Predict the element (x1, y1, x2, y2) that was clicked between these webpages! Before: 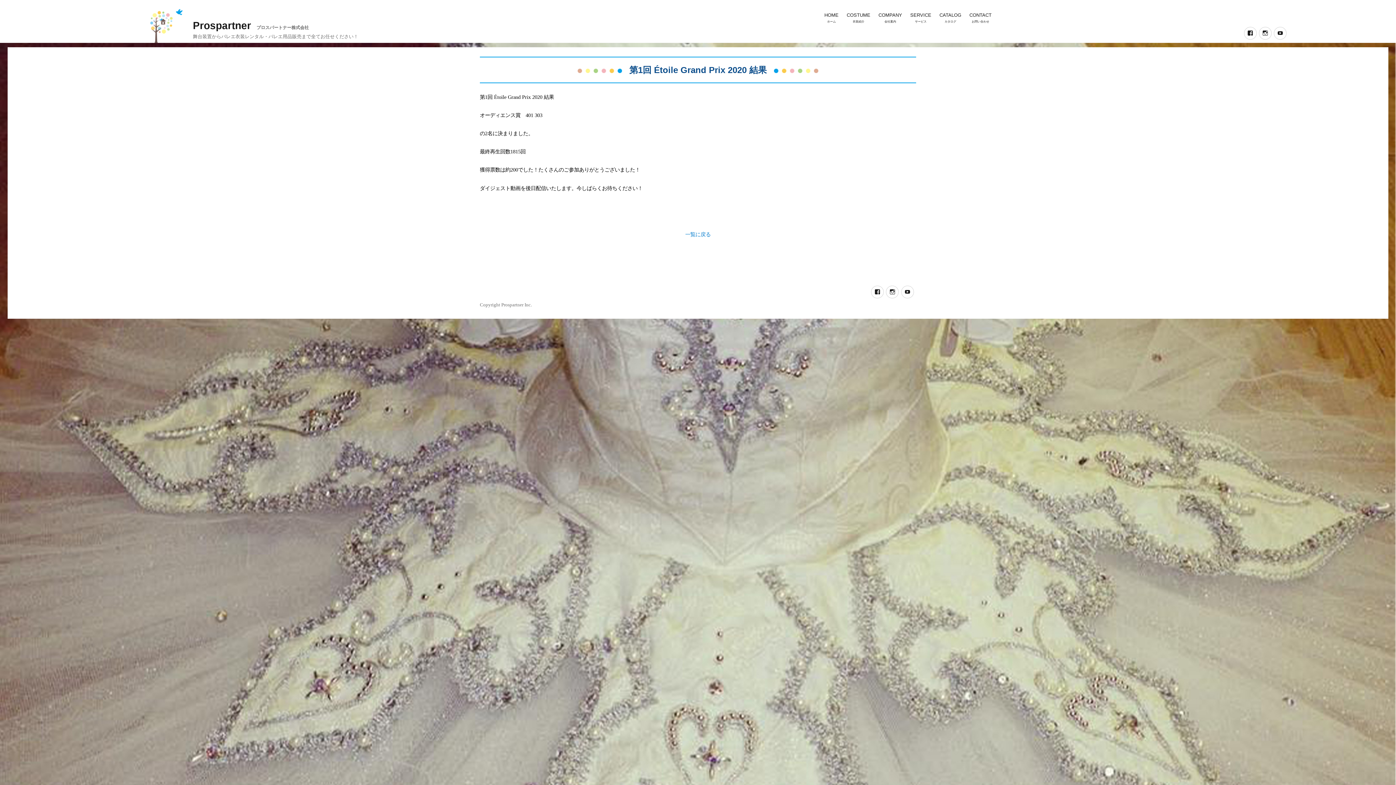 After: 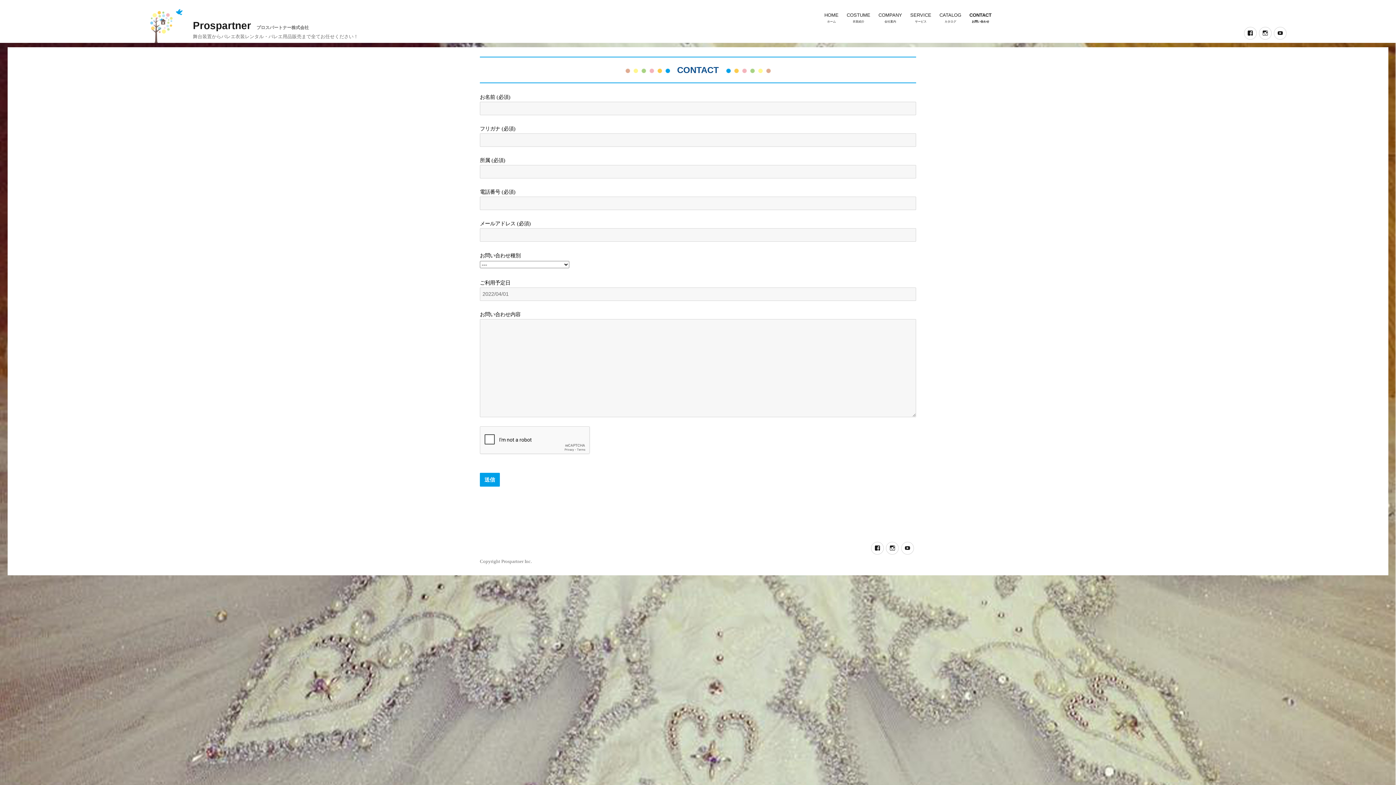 Action: bbox: (965, 9, 995, 26) label: CONTACT
お問い合わせ